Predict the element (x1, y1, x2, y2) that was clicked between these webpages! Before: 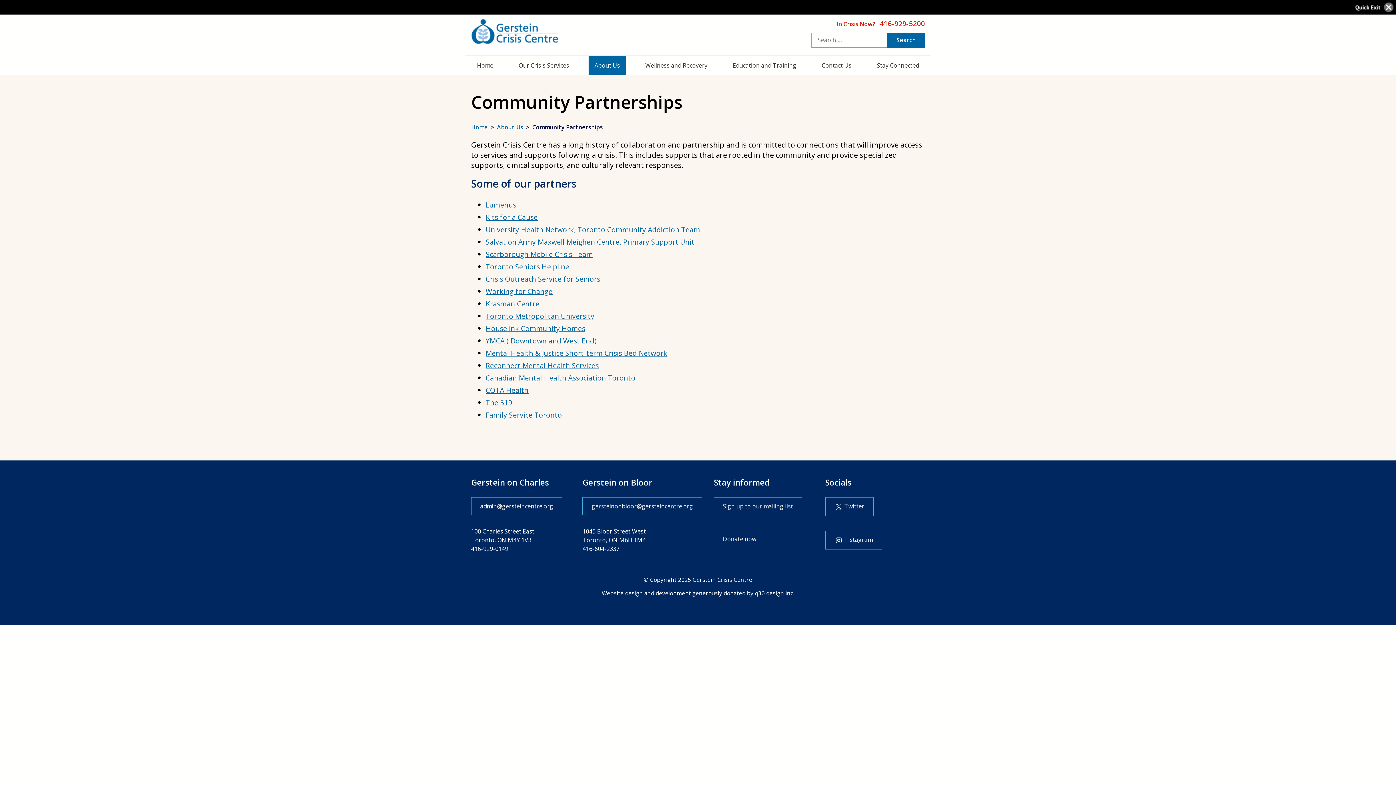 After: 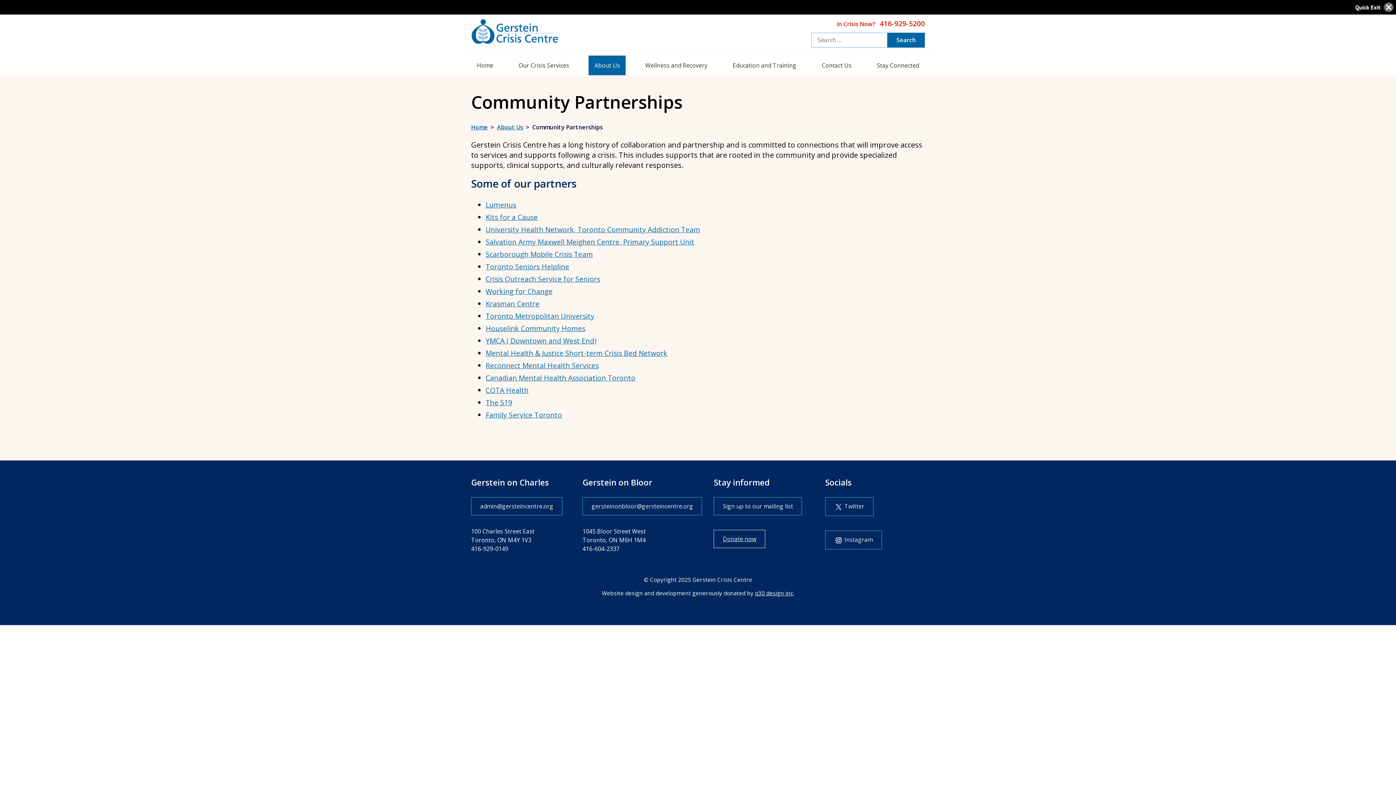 Action: label: Donate now bbox: (713, 530, 765, 548)